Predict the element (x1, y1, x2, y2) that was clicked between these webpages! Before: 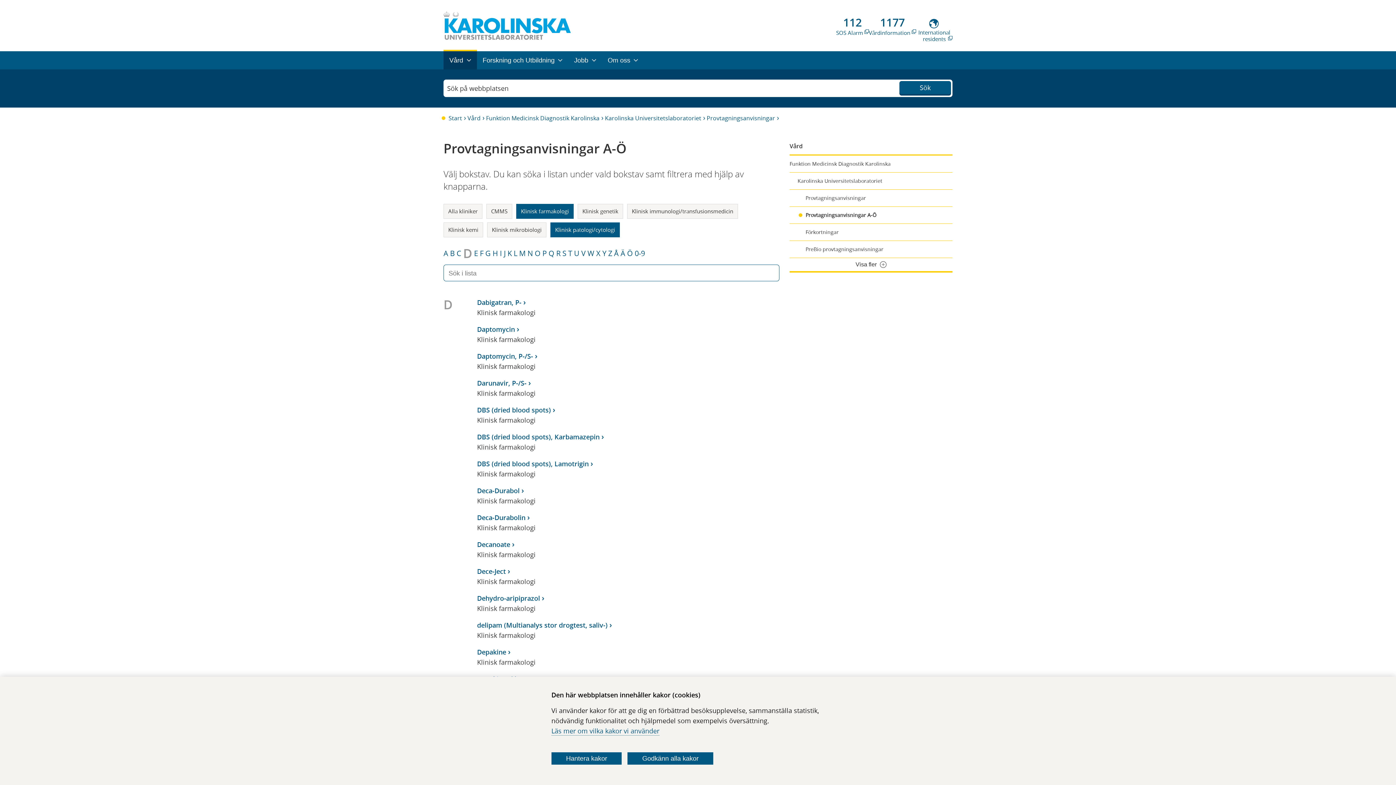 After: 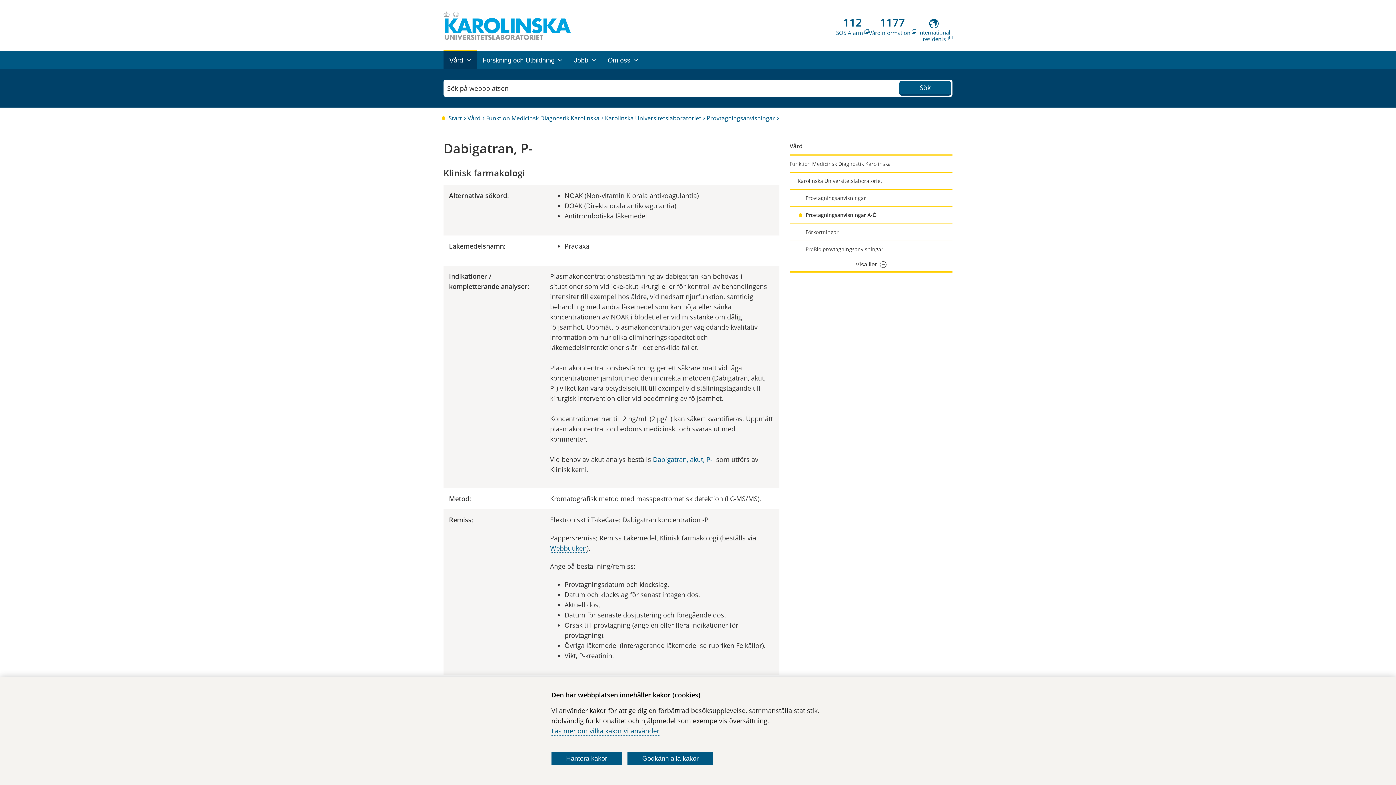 Action: bbox: (477, 298, 521, 307) label: Dabigatran, P-